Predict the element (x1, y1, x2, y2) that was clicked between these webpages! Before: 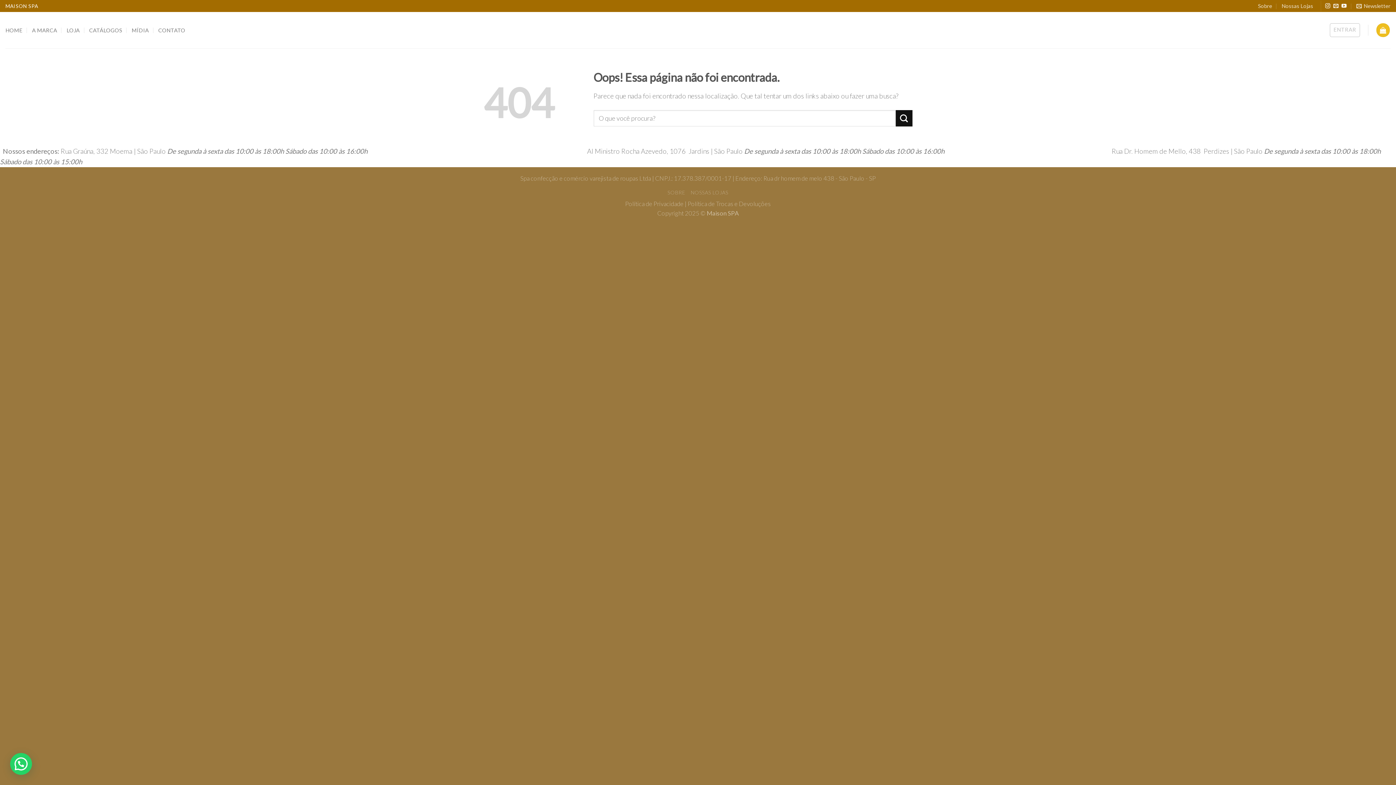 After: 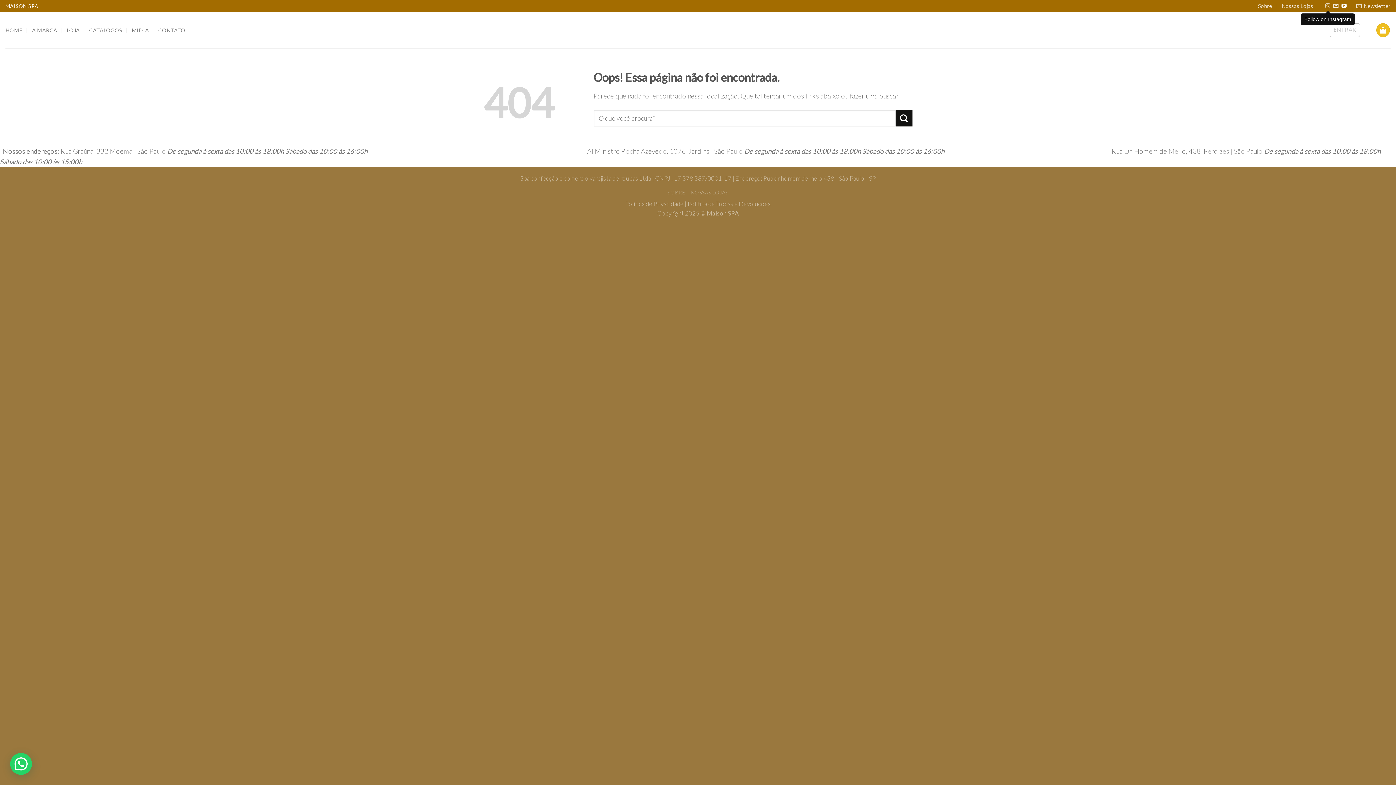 Action: label: Follow on Instagram bbox: (1325, 3, 1330, 9)